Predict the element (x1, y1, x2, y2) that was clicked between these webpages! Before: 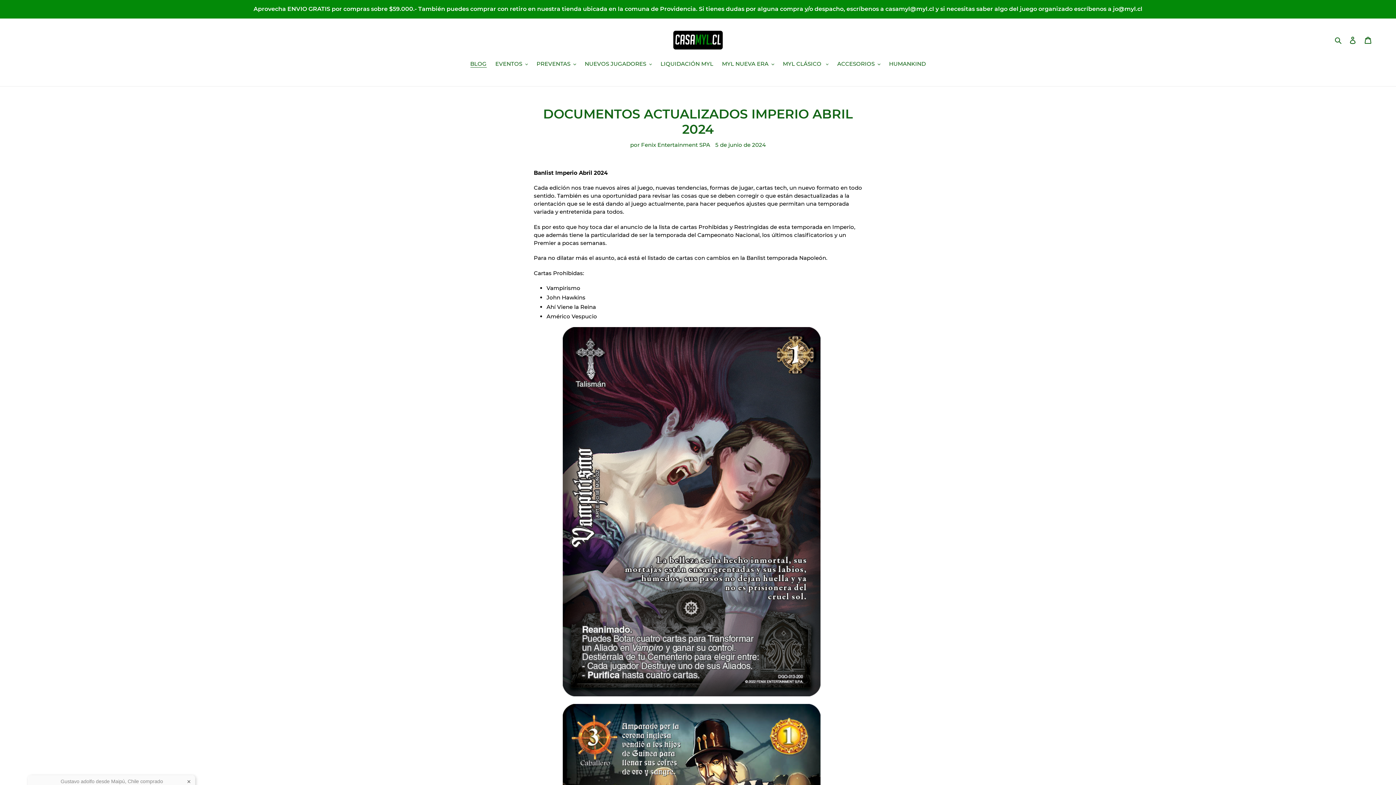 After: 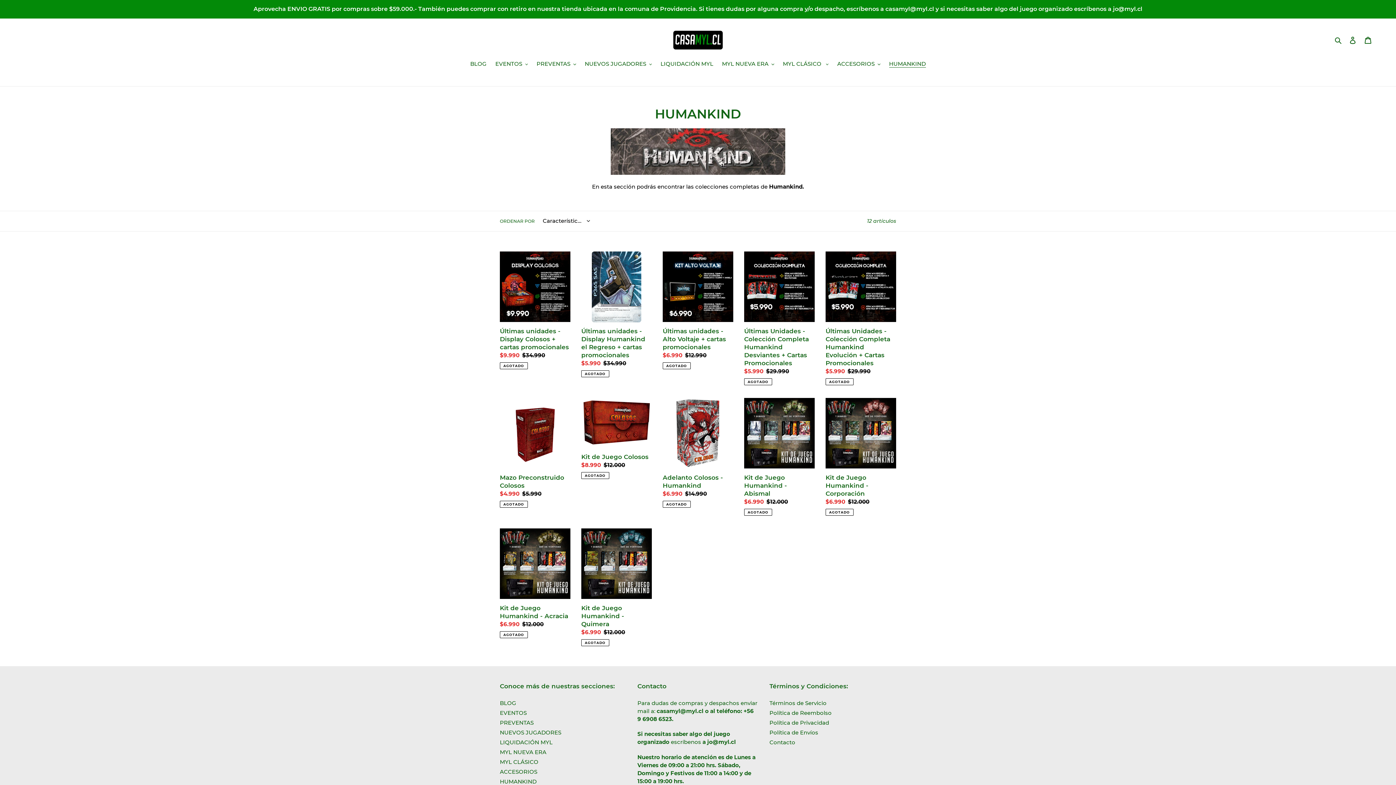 Action: bbox: (885, 60, 929, 69) label: HUMANKIND